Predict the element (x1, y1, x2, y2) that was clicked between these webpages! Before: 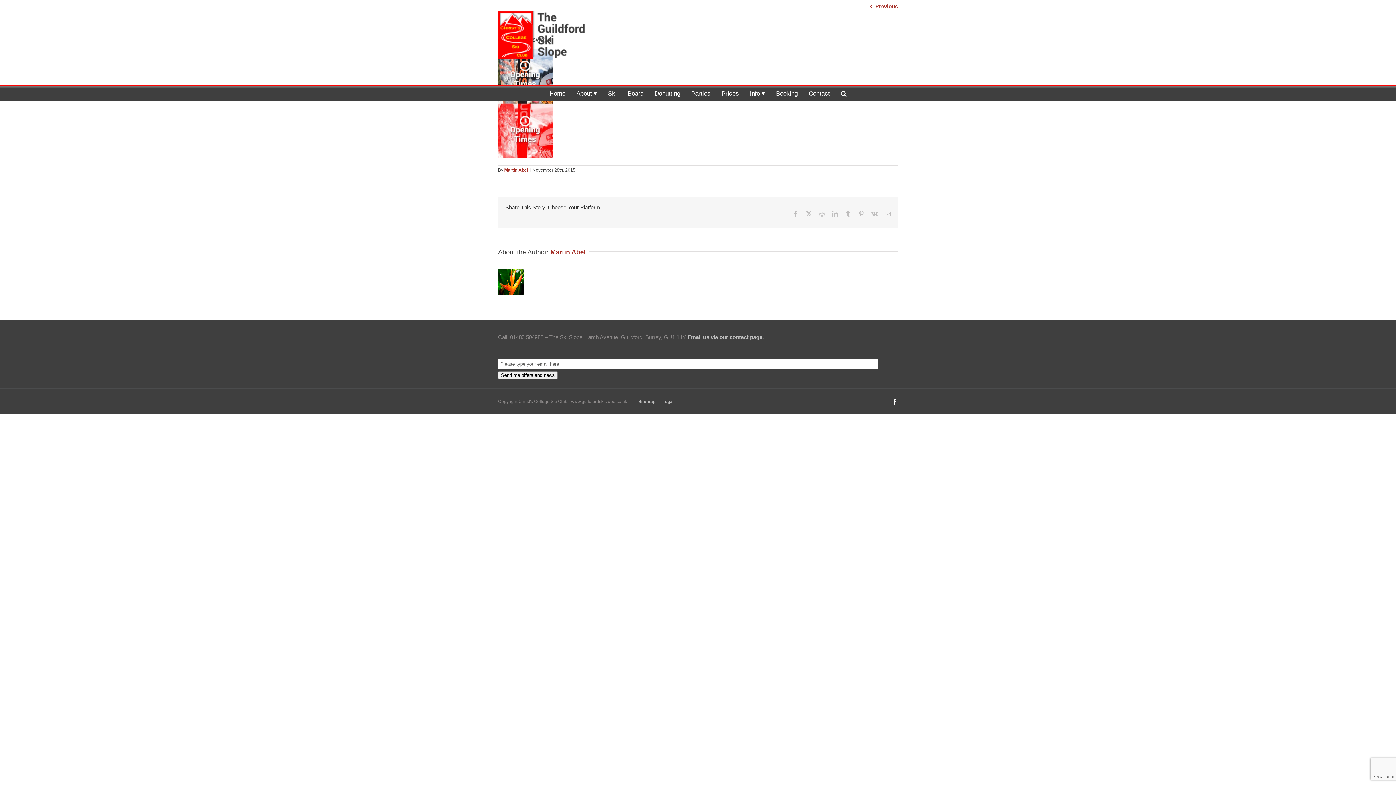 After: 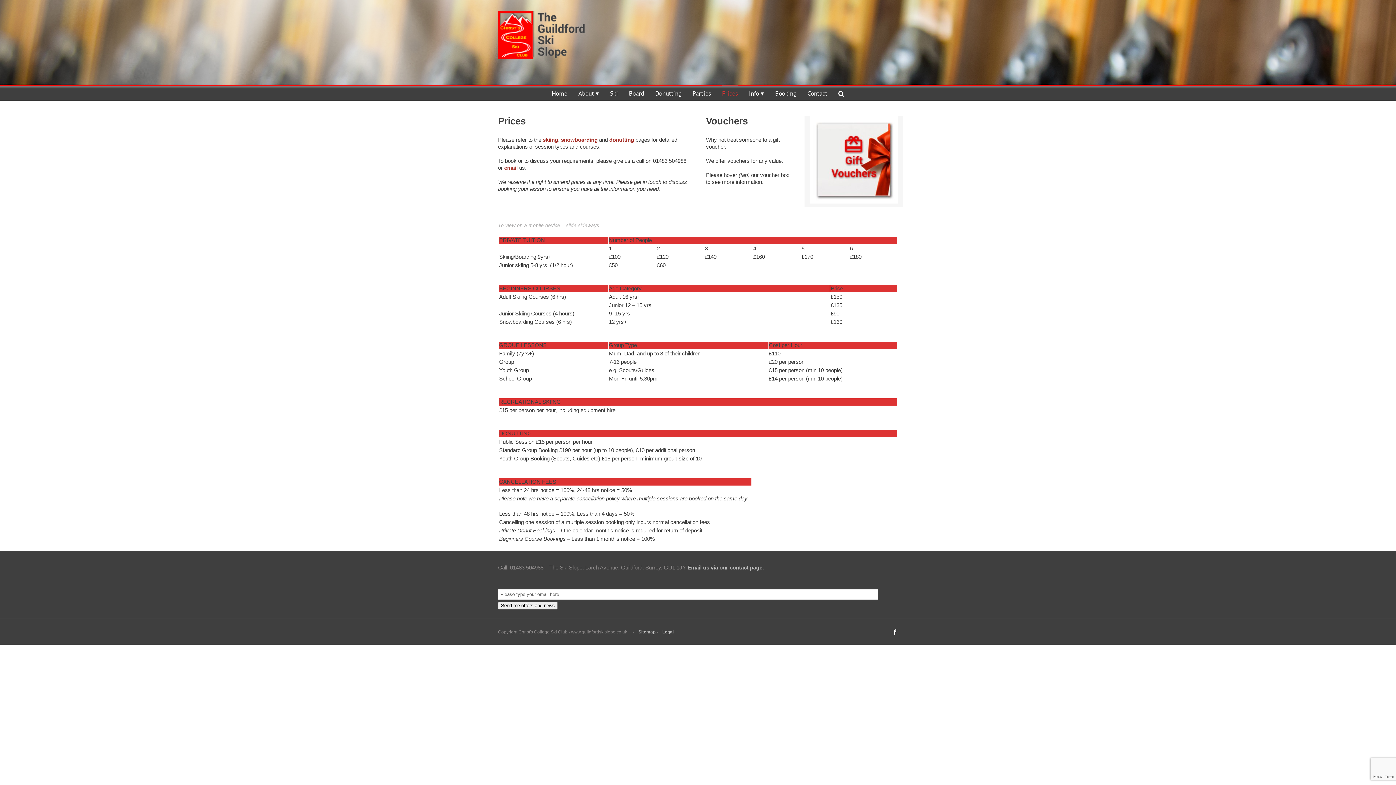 Action: bbox: (721, 85, 739, 100) label: Prices